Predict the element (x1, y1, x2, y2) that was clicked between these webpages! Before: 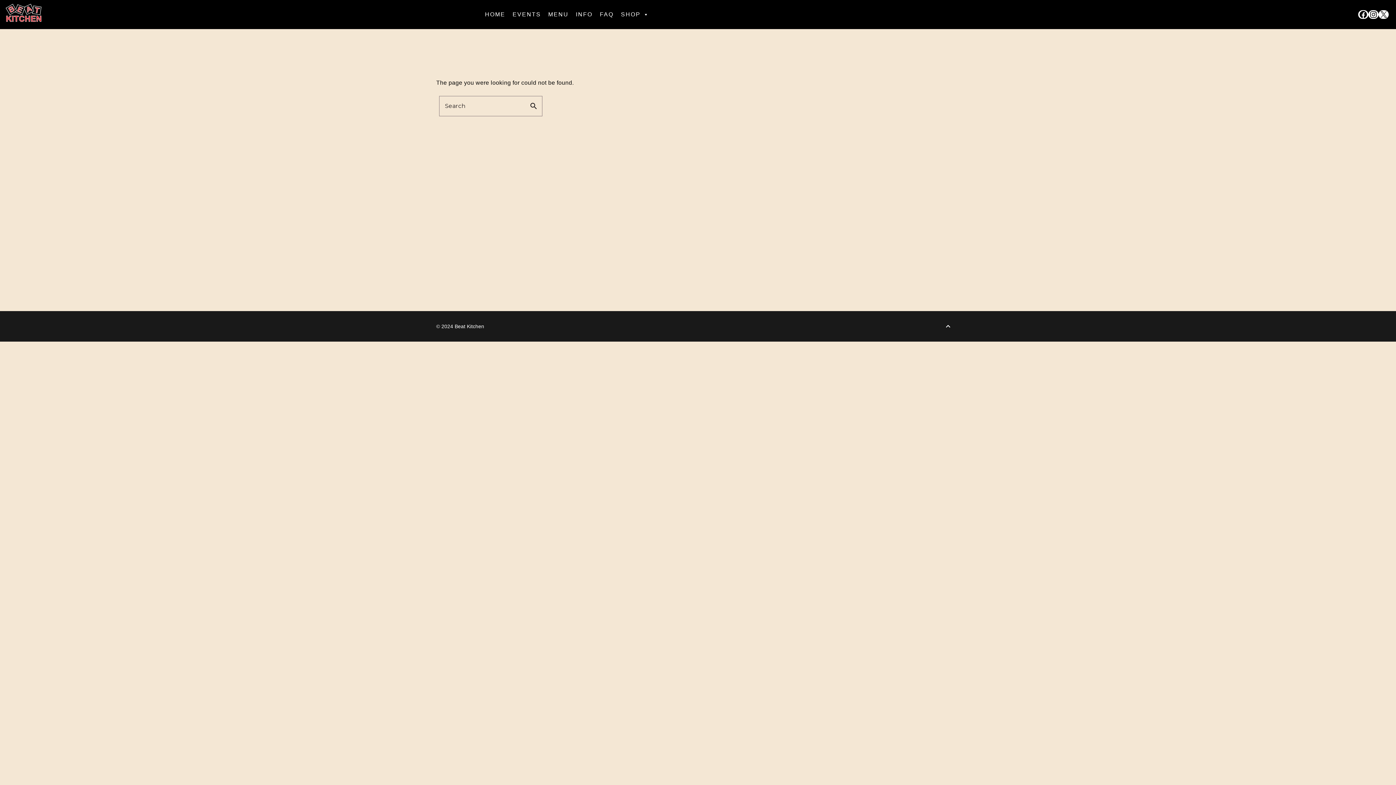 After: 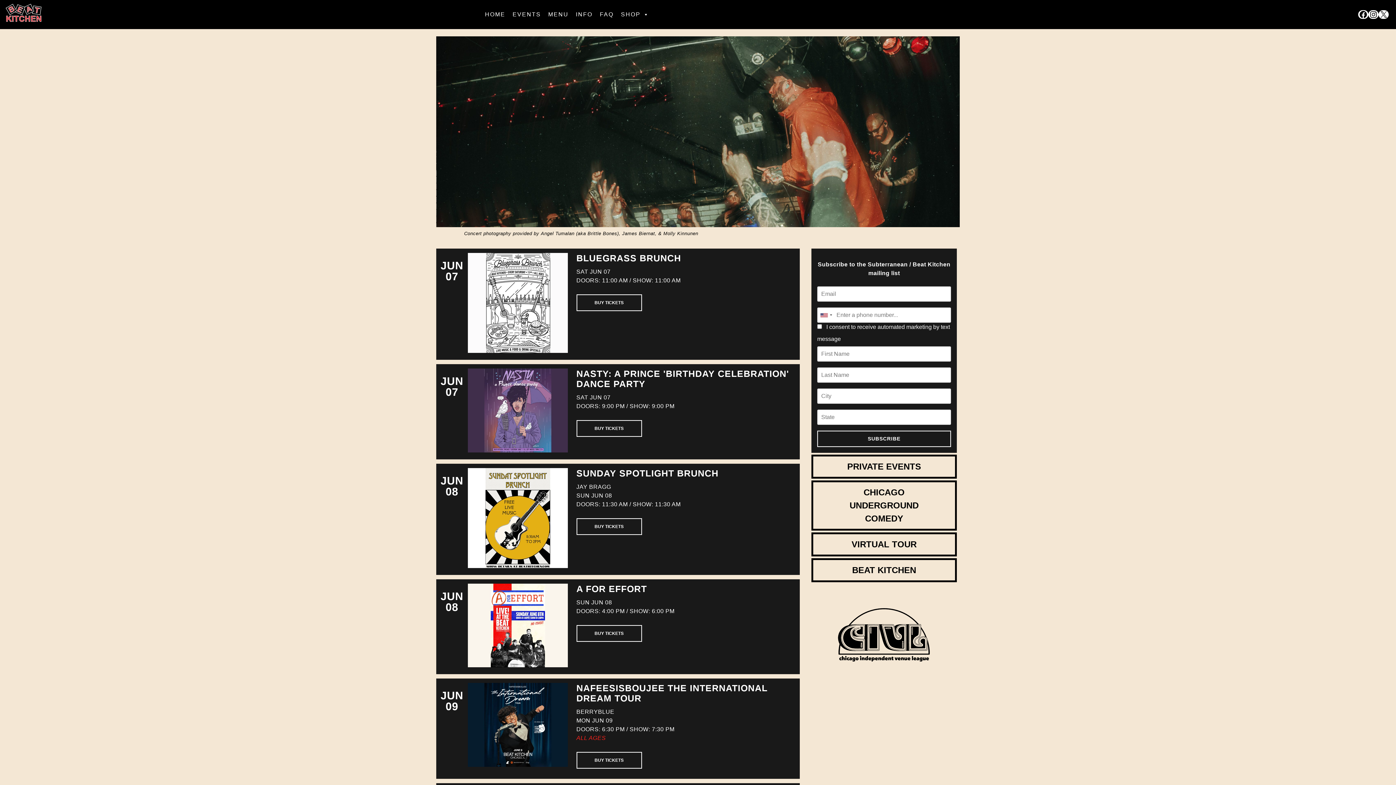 Action: label: HOME bbox: (481, 7, 509, 21)